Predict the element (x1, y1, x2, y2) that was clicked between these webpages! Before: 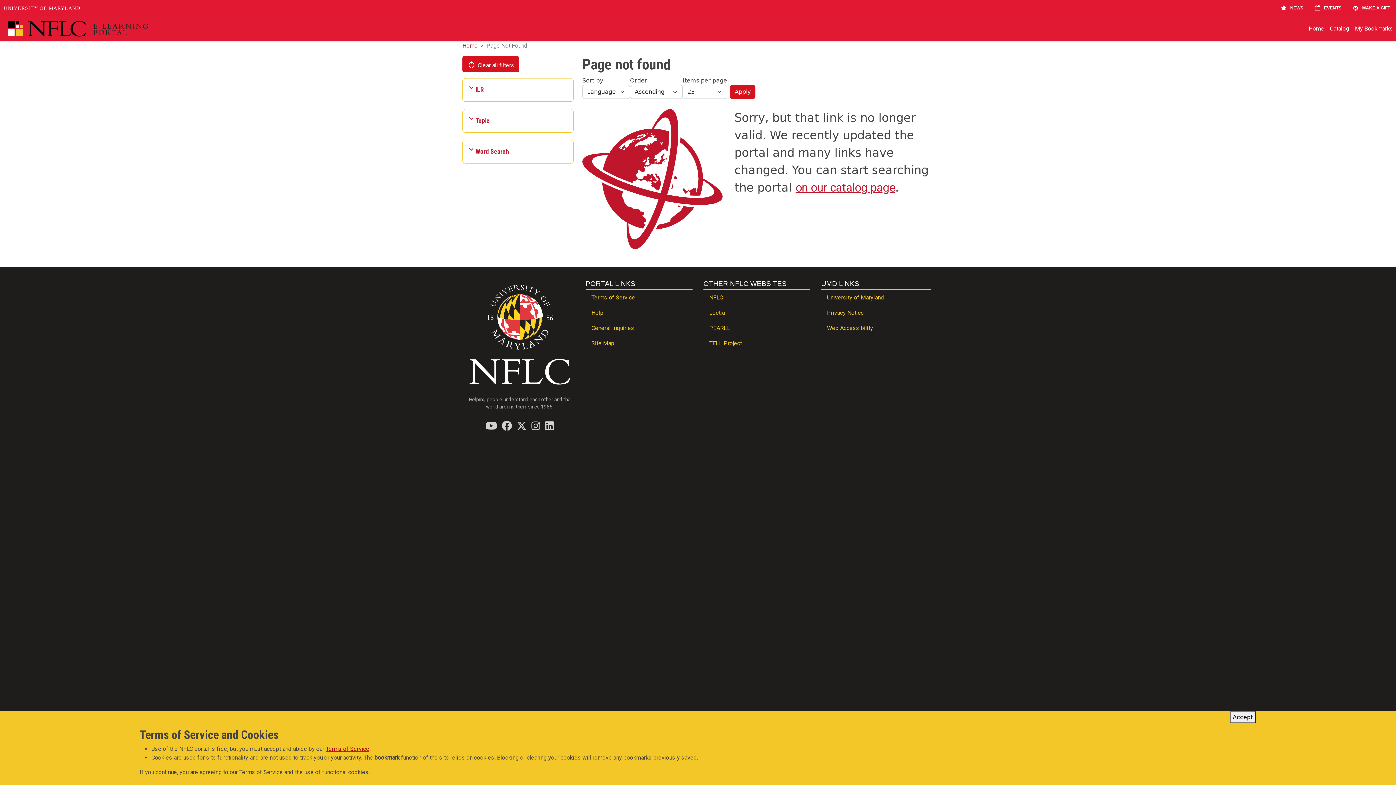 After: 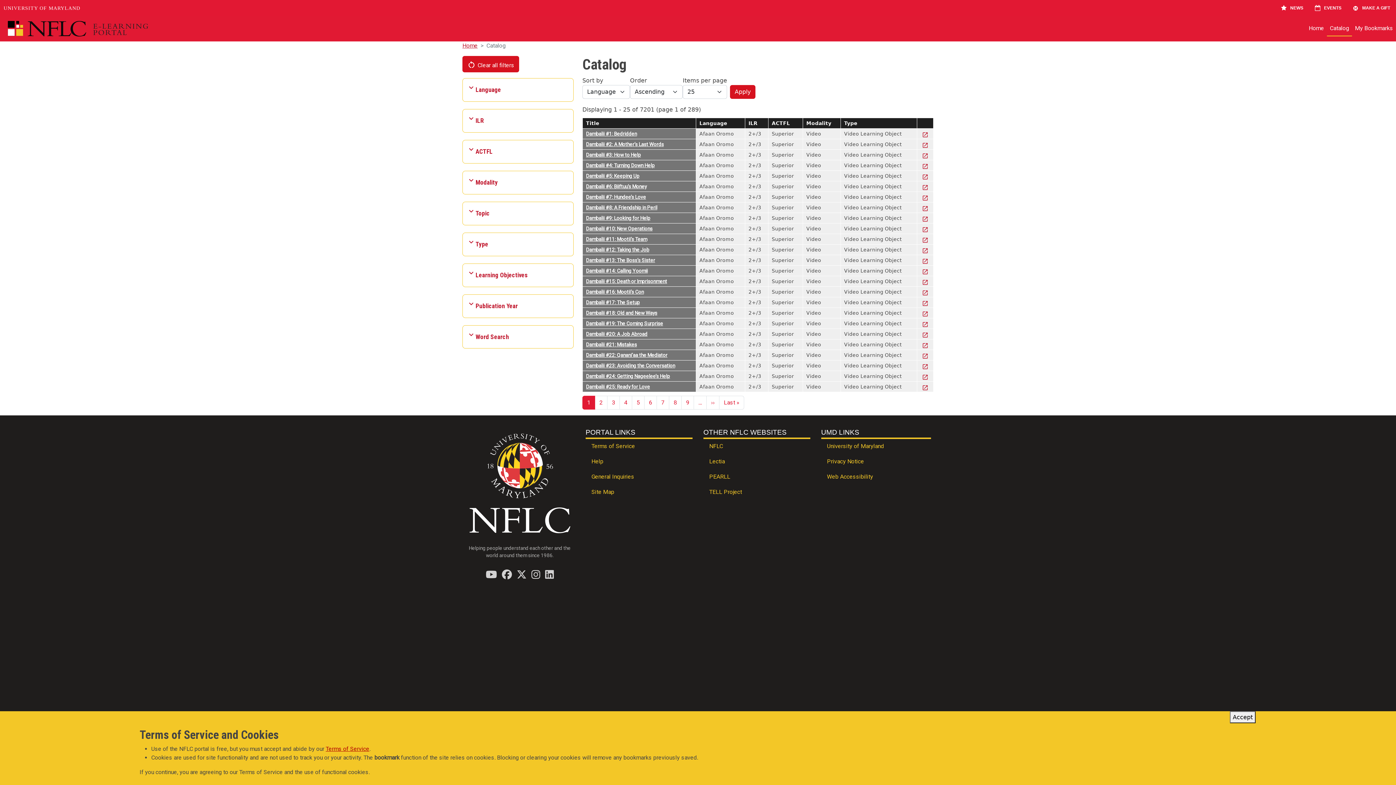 Action: label: Clear all filters bbox: (462, 56, 519, 72)